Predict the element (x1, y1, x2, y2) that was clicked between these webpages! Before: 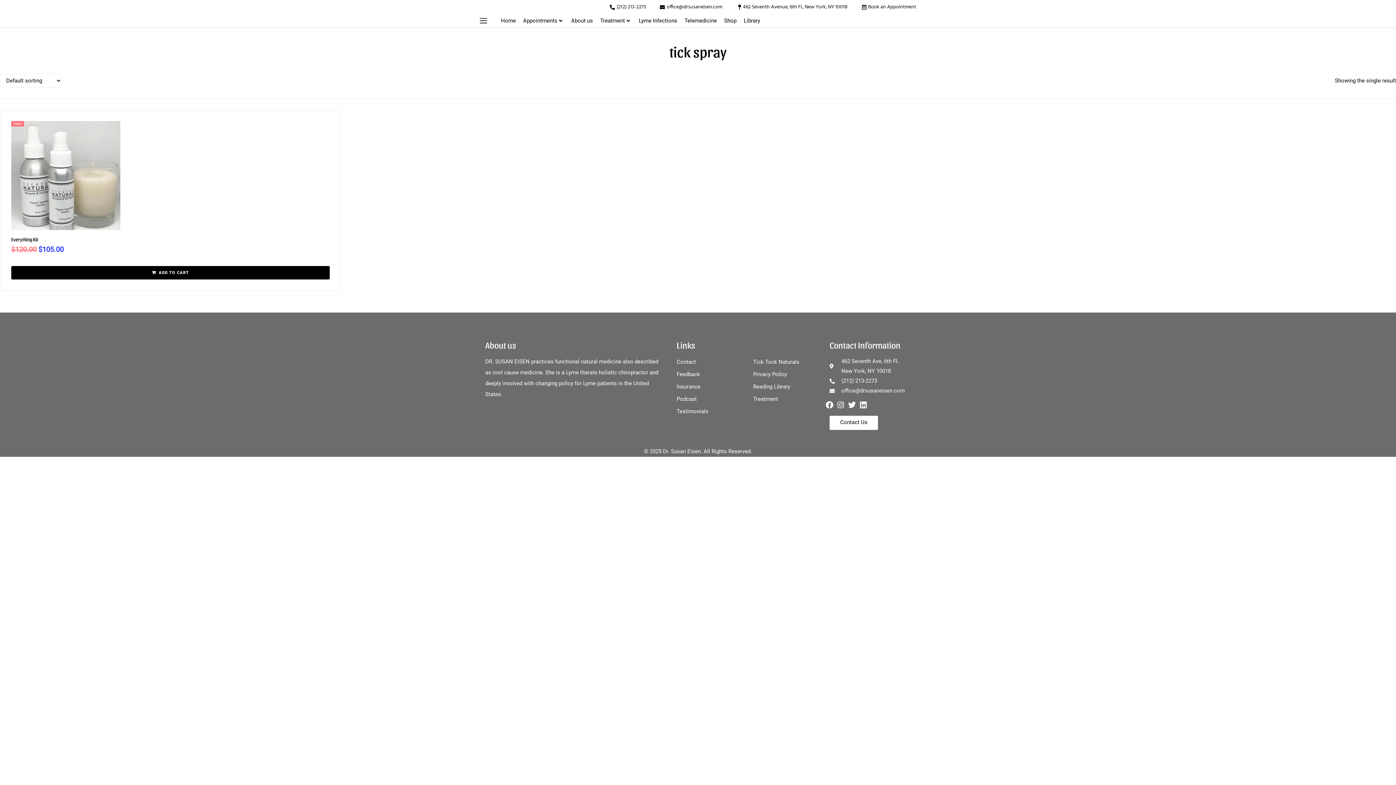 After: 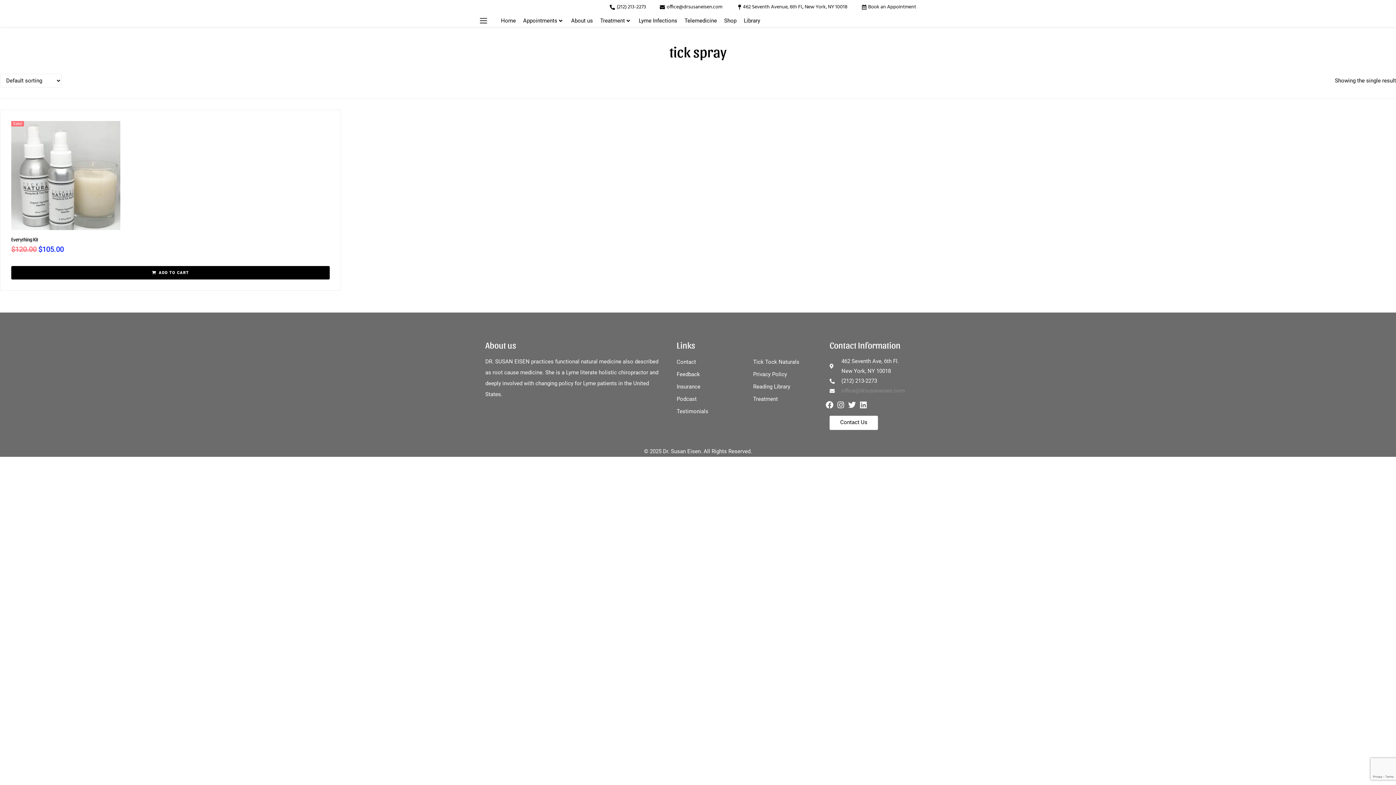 Action: bbox: (829, 386, 907, 396) label: office@drsusaneisen.com